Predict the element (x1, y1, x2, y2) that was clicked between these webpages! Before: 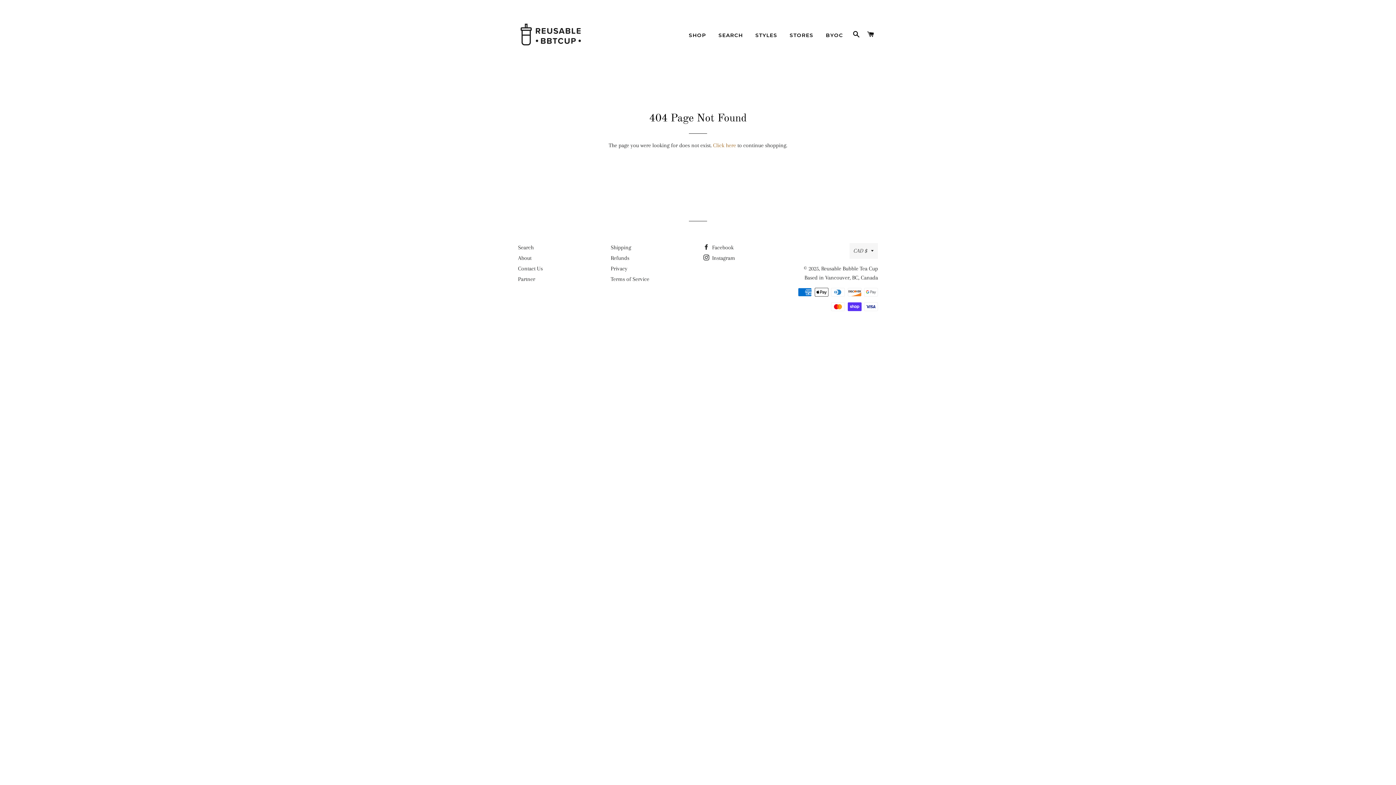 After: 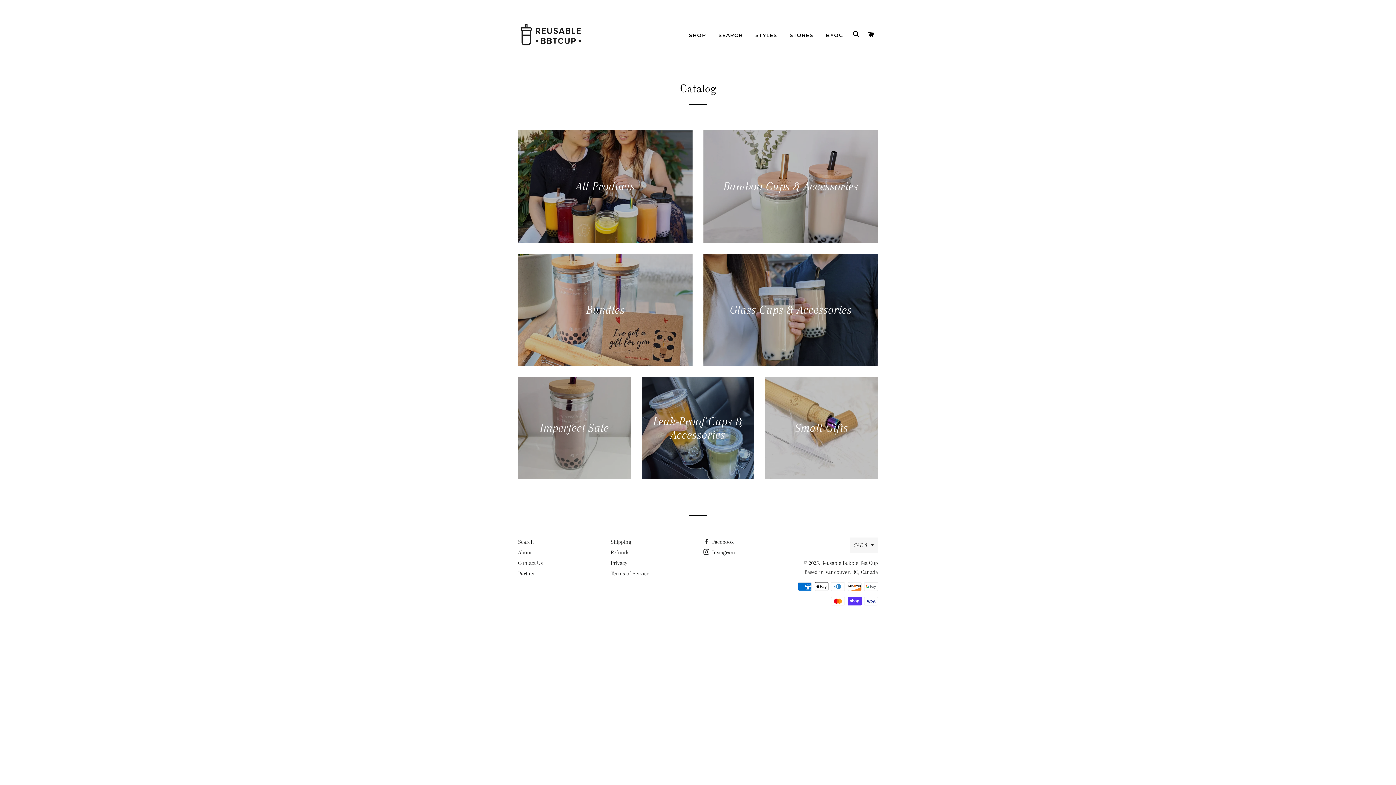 Action: label: SHOP bbox: (683, 26, 711, 44)